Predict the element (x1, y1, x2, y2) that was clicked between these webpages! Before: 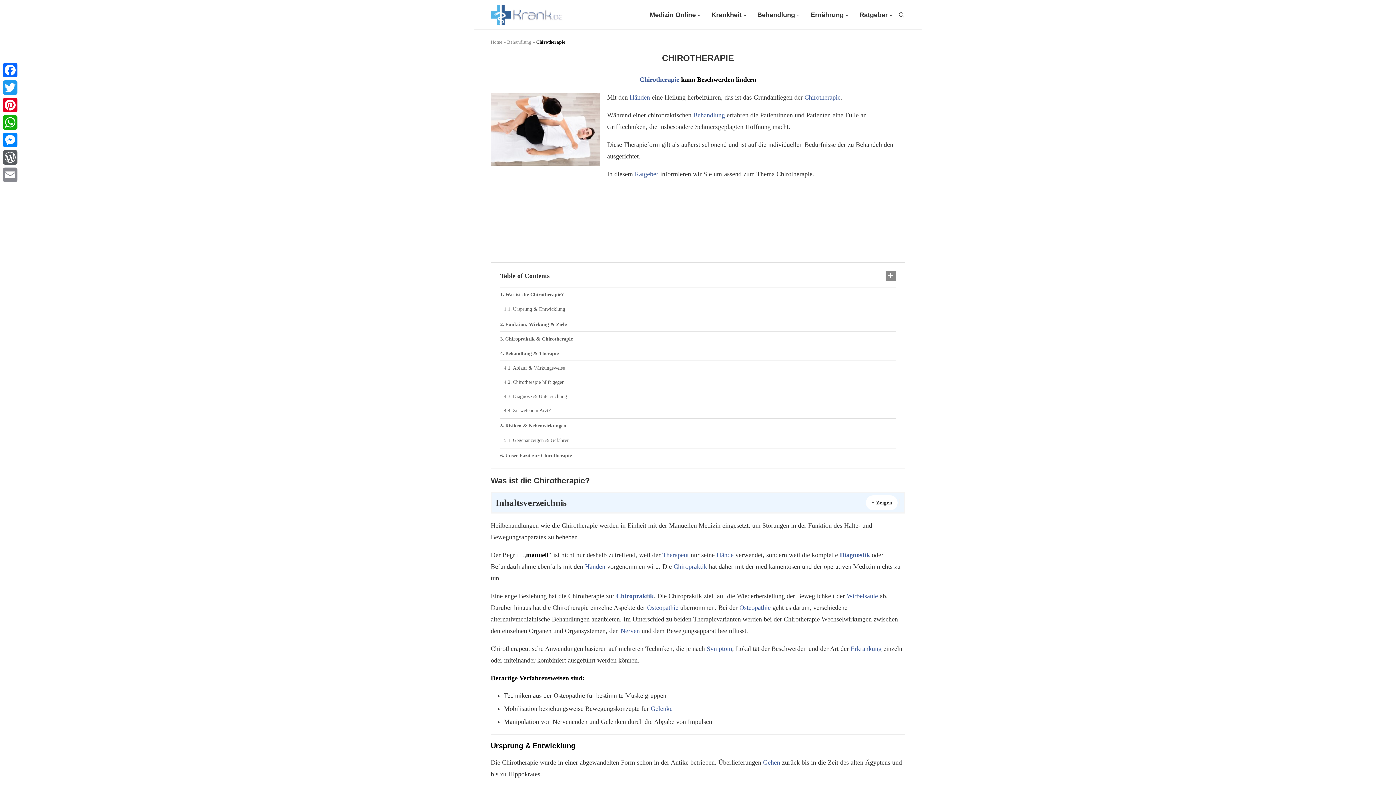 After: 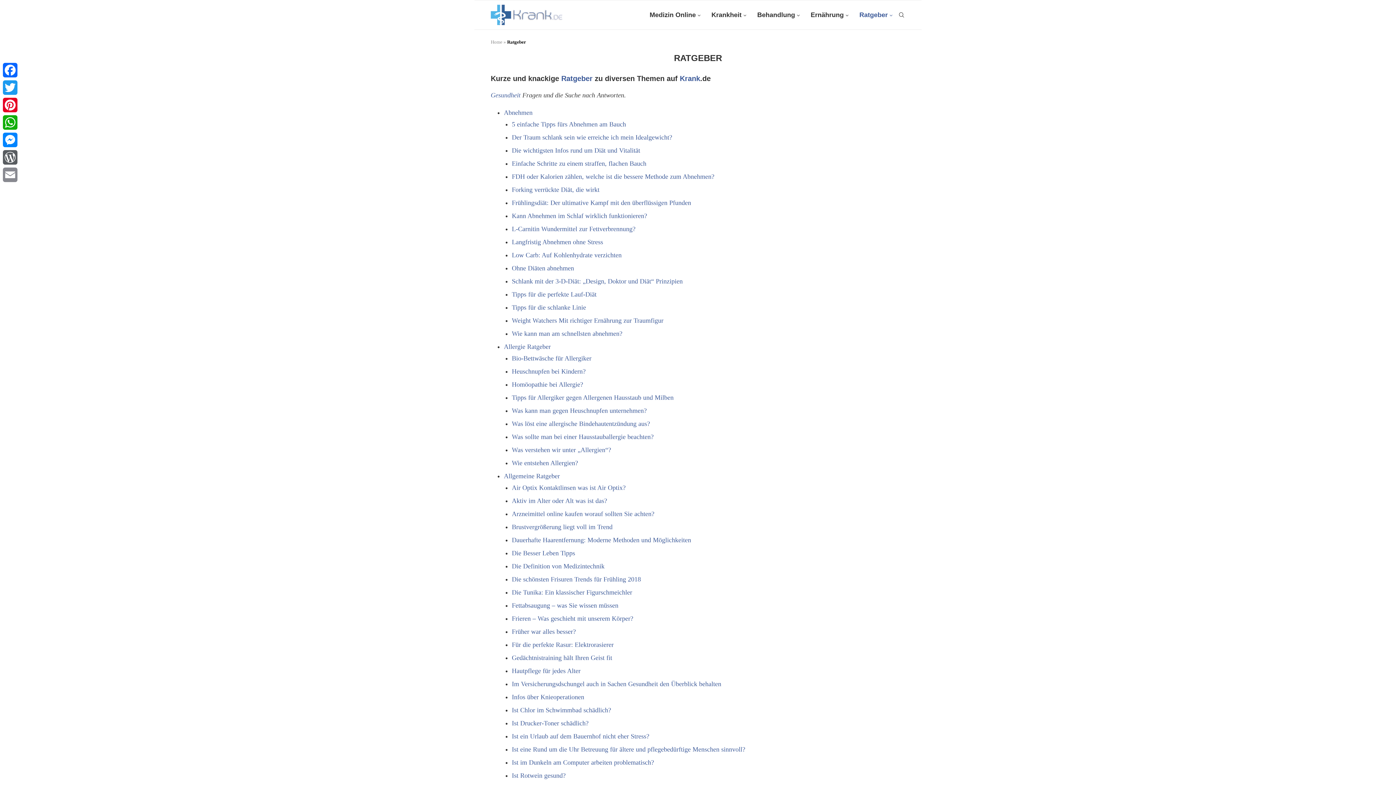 Action: label: Ratgeber bbox: (859, 0, 892, 30)